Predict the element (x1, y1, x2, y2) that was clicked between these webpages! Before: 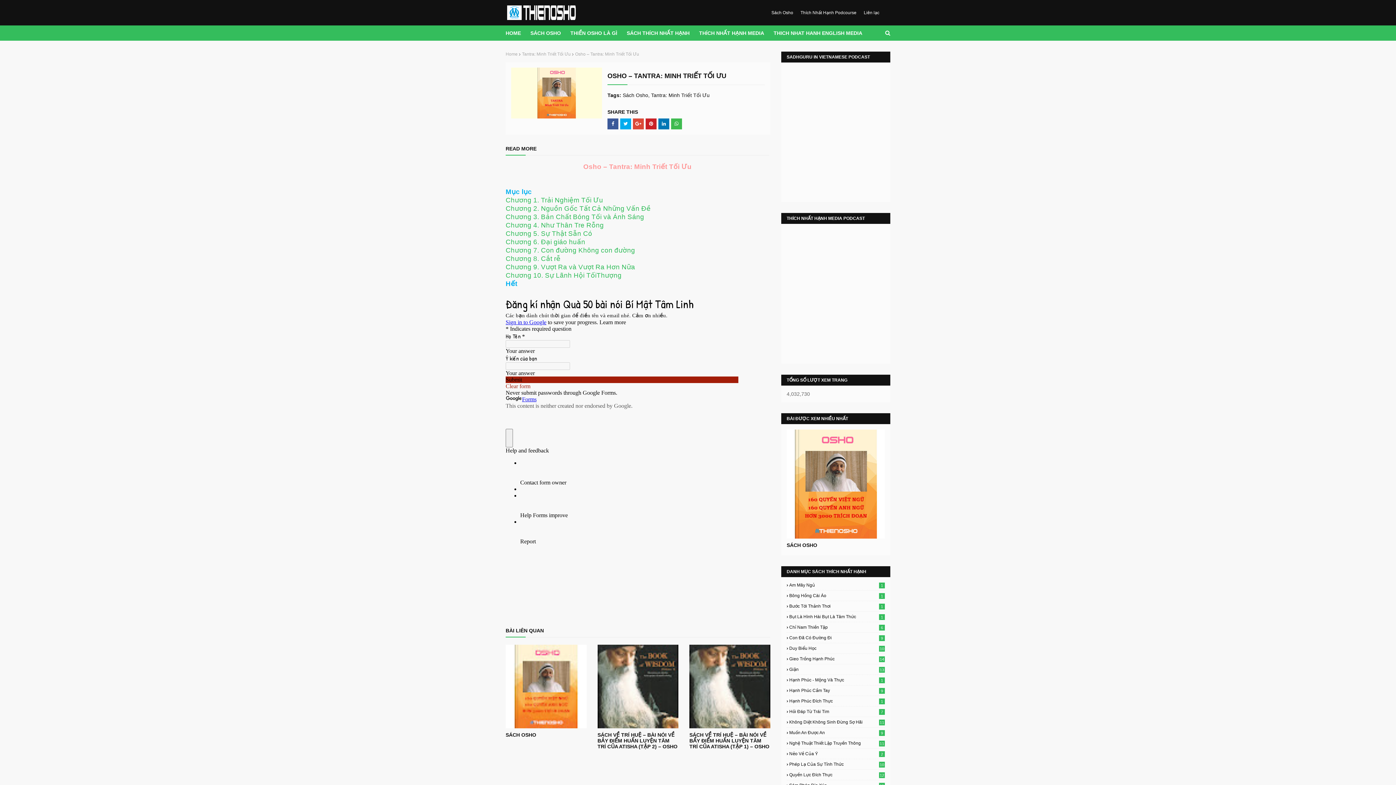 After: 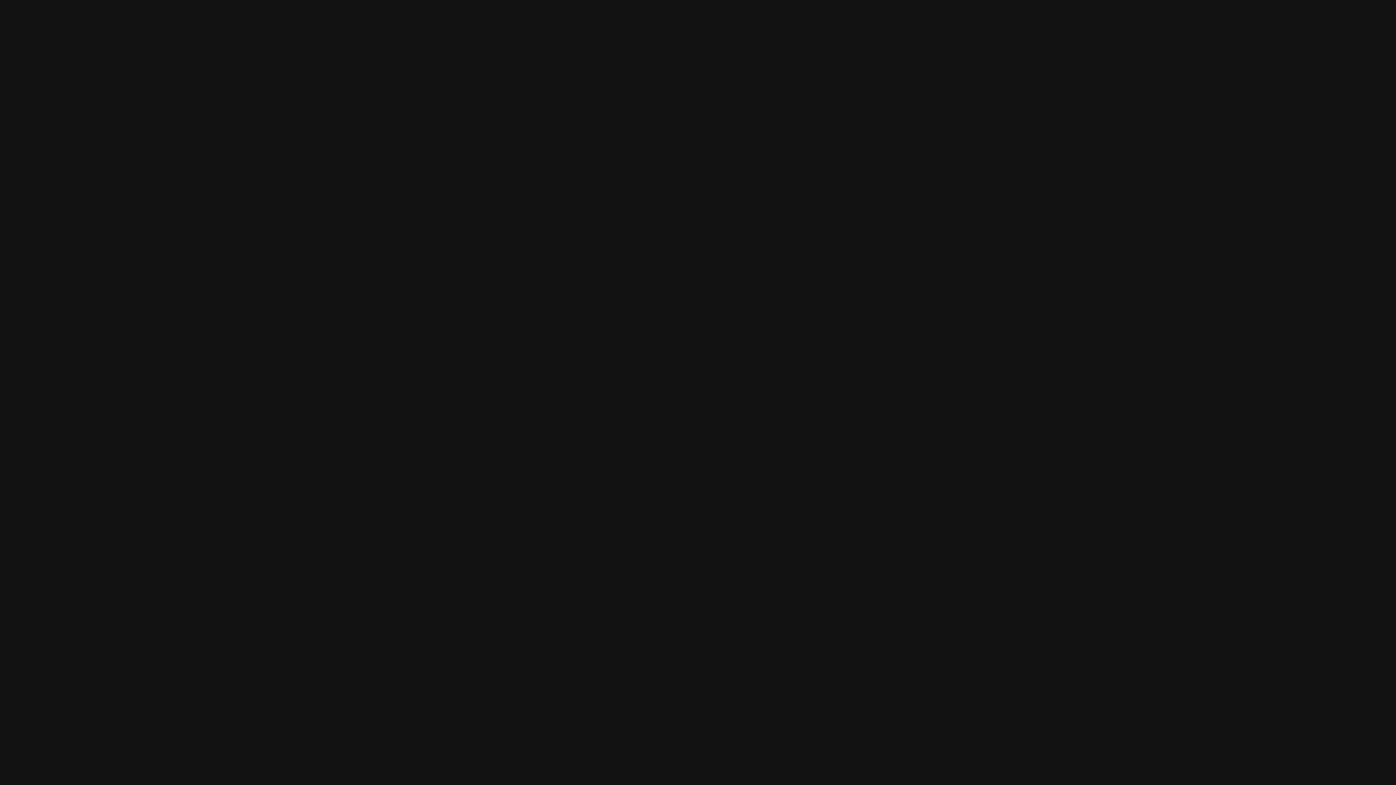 Action: bbox: (694, 25, 769, 40) label: THÍCH NHẤT HẠNH MEDIA